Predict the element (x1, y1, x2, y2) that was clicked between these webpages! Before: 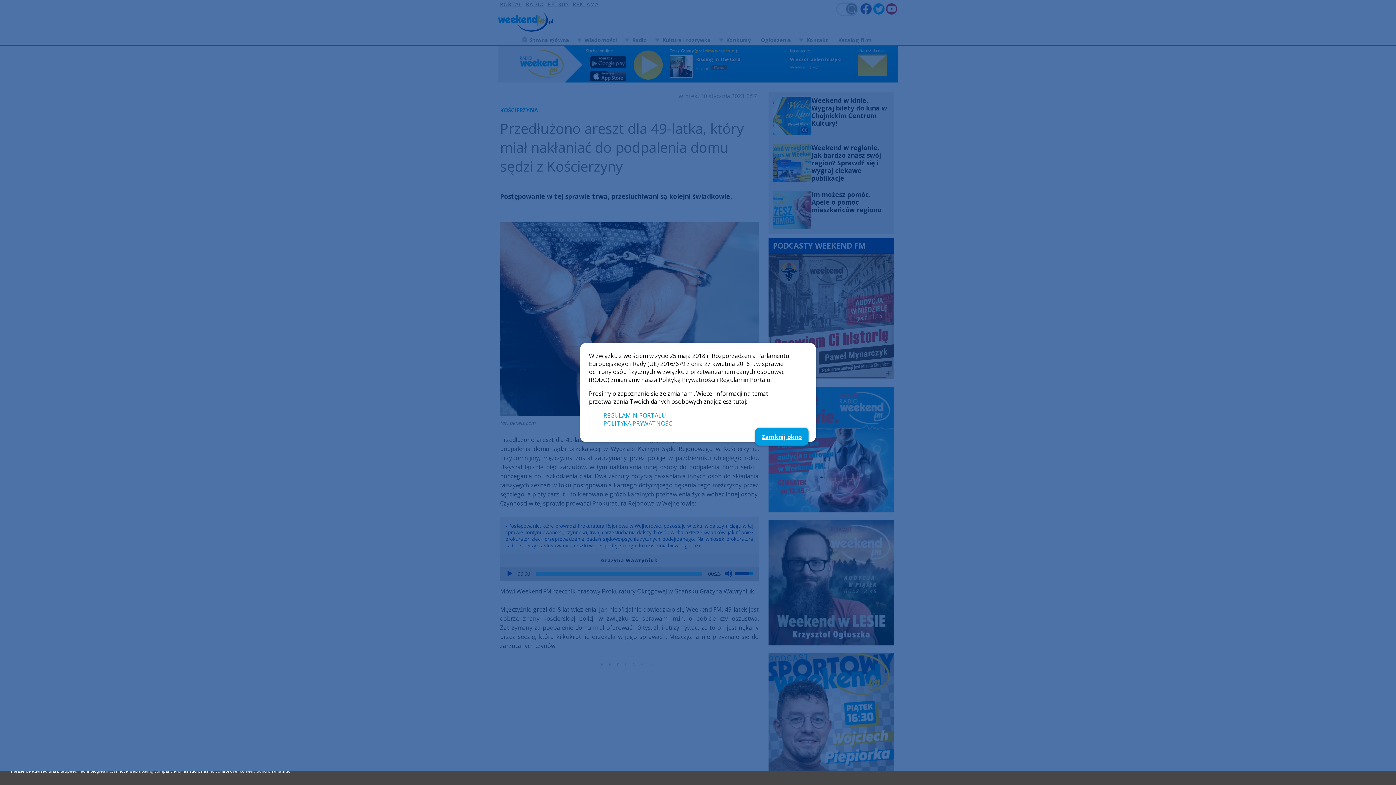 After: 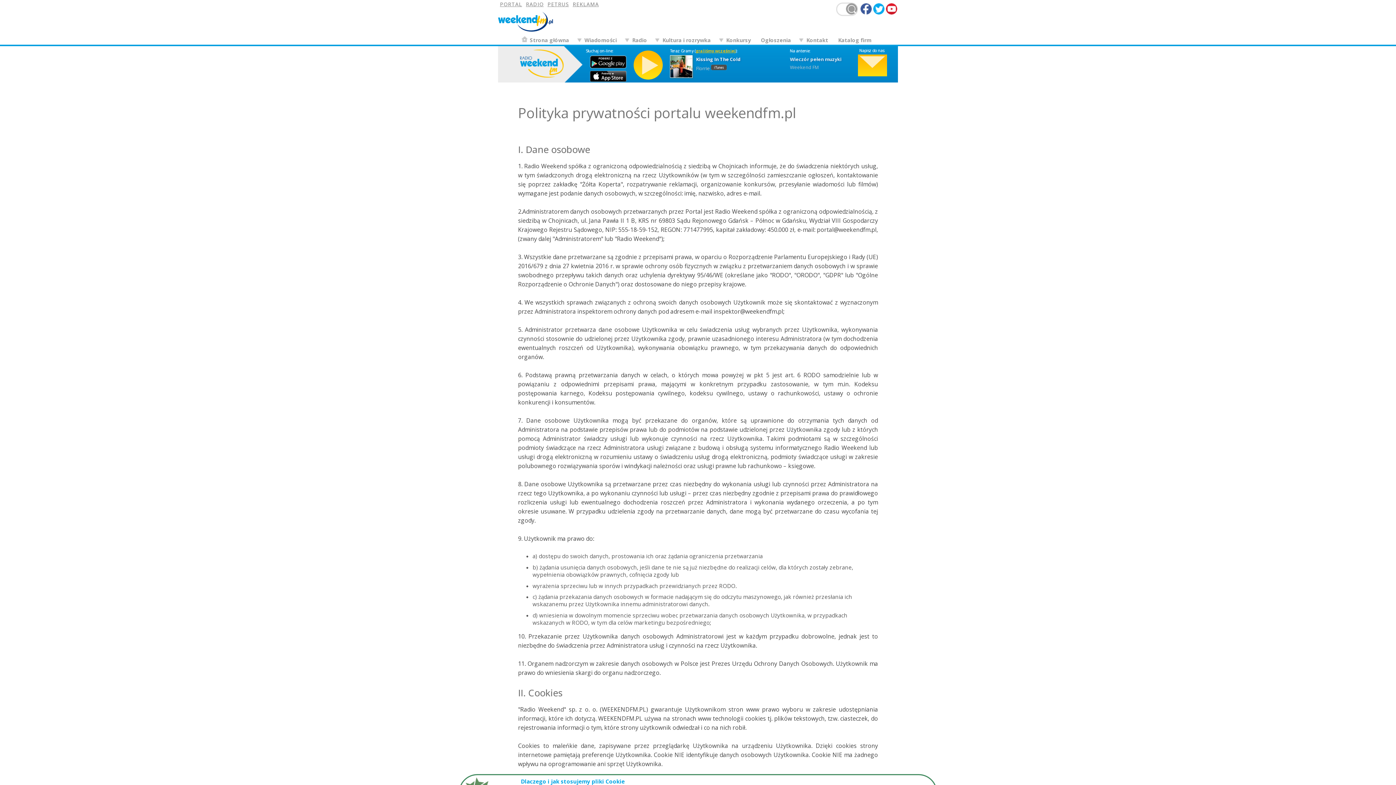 Action: label: POLITYKA PRYWATNOŚCI bbox: (603, 419, 674, 427)